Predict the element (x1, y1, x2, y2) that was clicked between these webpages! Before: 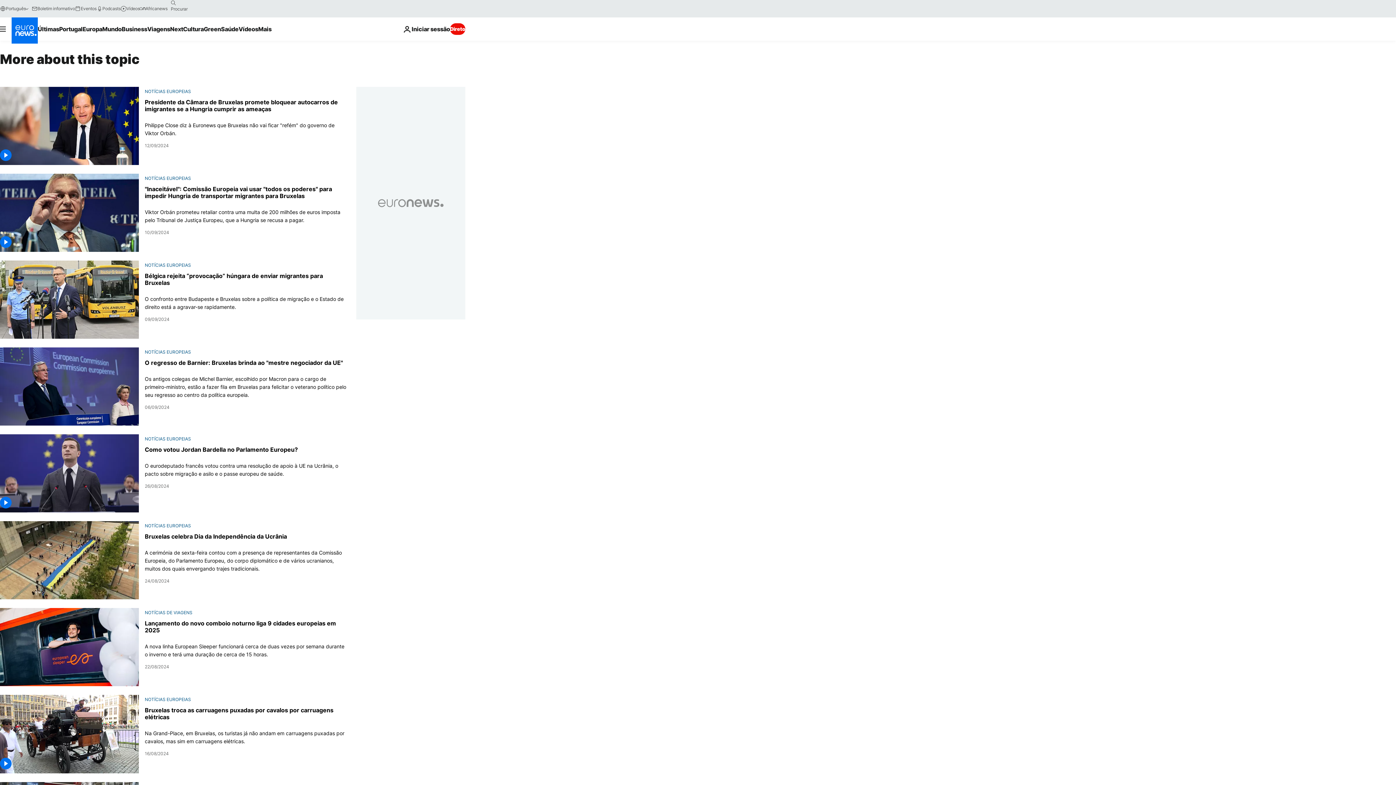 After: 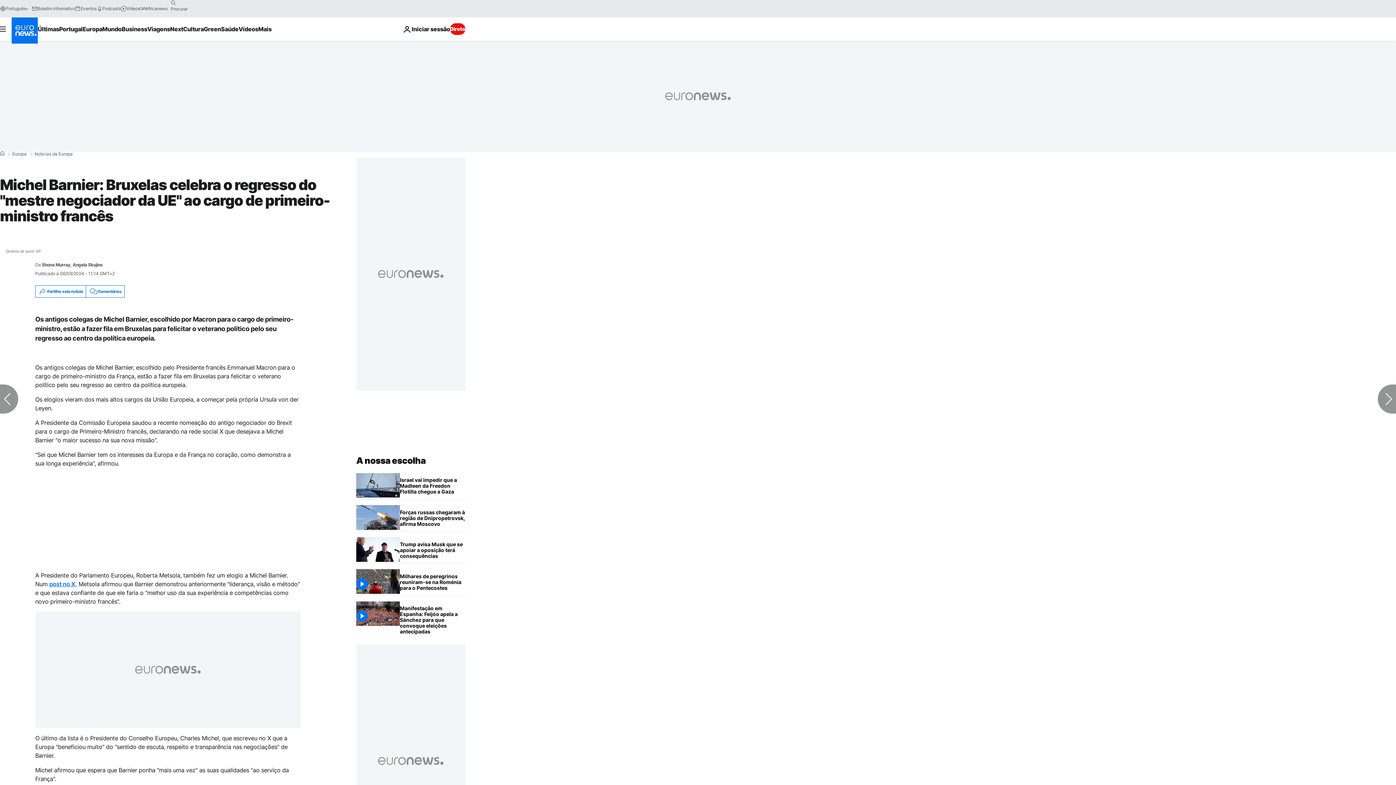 Action: bbox: (144, 375, 347, 399) label: Os antigos colegas de Michel Barnier, escolhido por Macron para o cargo de primeiro-ministro, estão a fazer fila em Bruxelas para felicitar o veterano político pelo seu regresso ao centro da política europeia.